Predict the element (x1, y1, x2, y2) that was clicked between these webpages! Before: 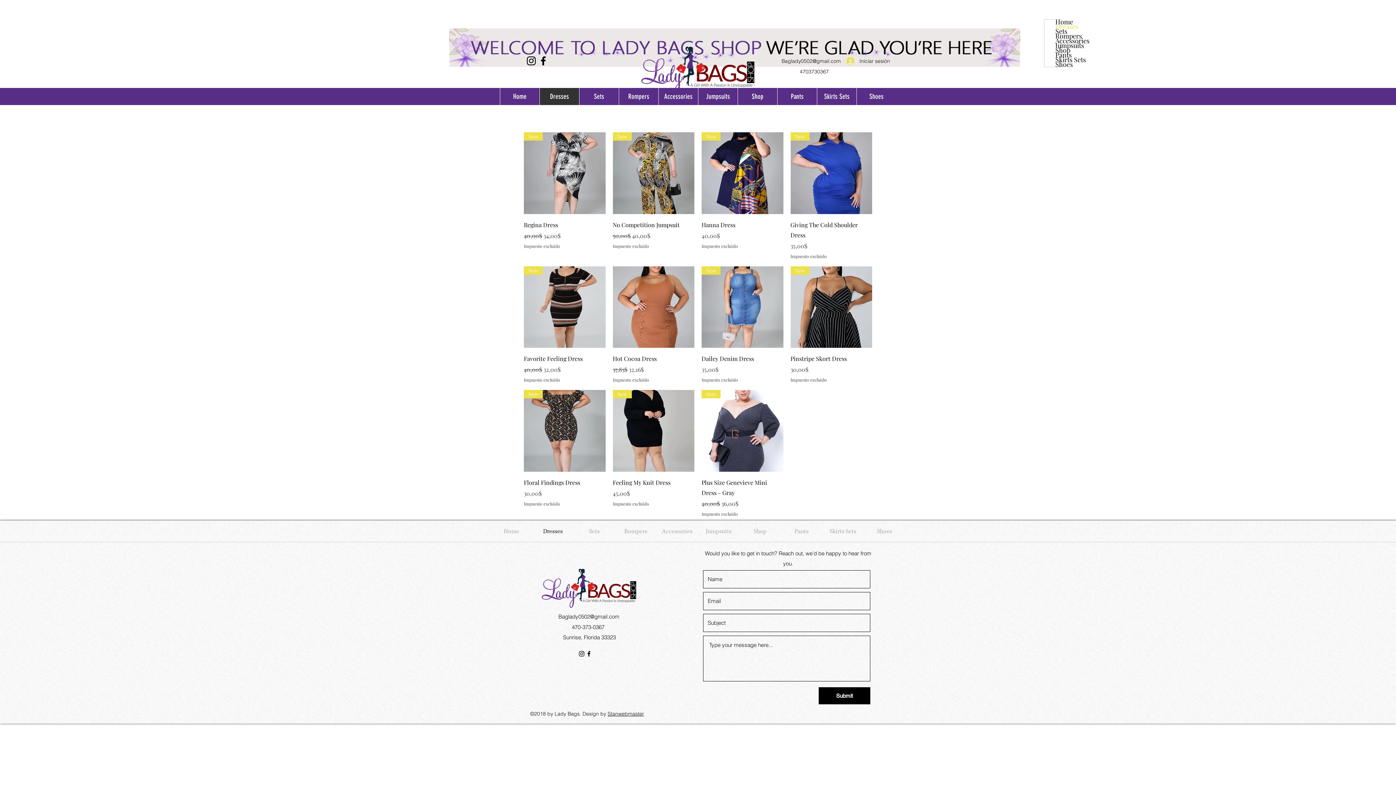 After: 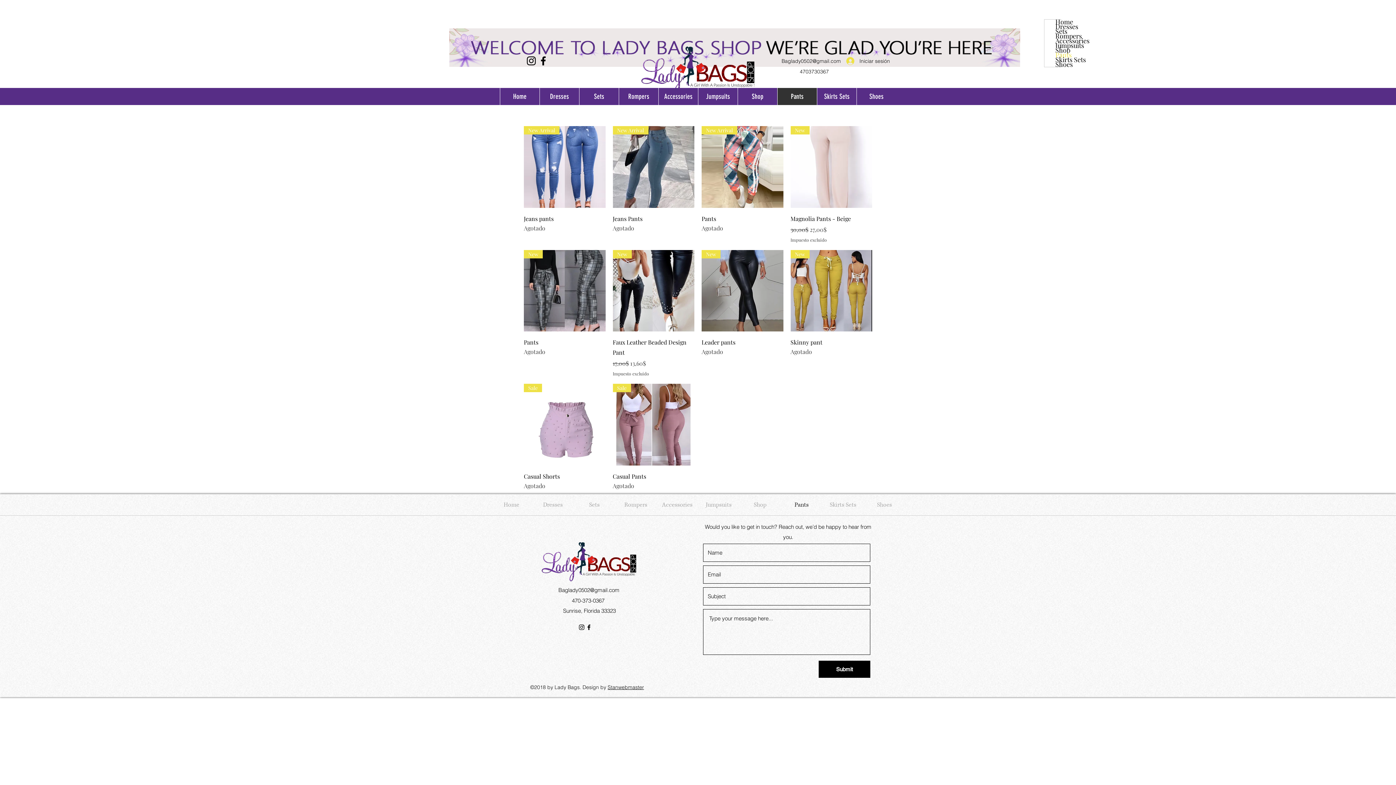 Action: label: Pants bbox: (781, 520, 822, 542)